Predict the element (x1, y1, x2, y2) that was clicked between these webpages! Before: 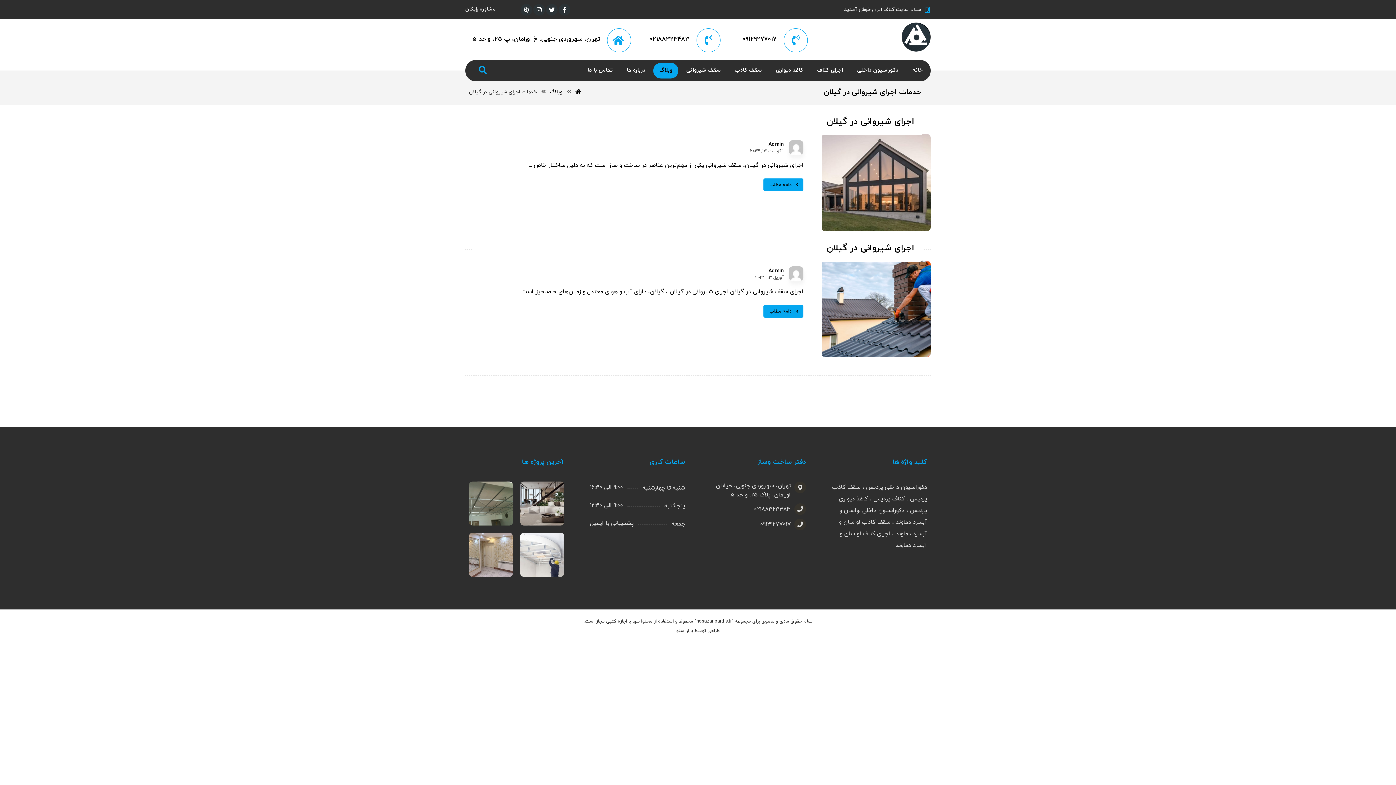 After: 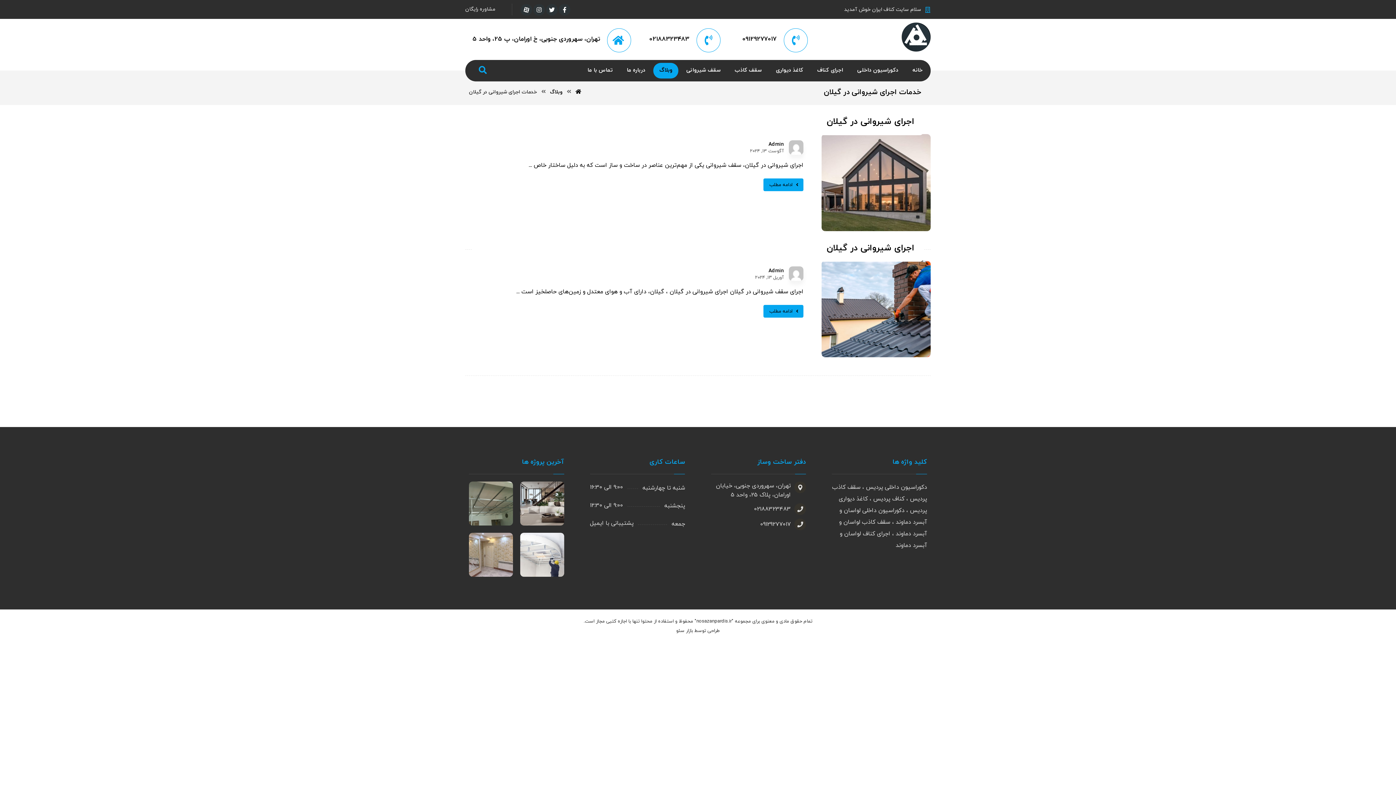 Action: bbox: (676, 627, 693, 634) label: بازار سئو